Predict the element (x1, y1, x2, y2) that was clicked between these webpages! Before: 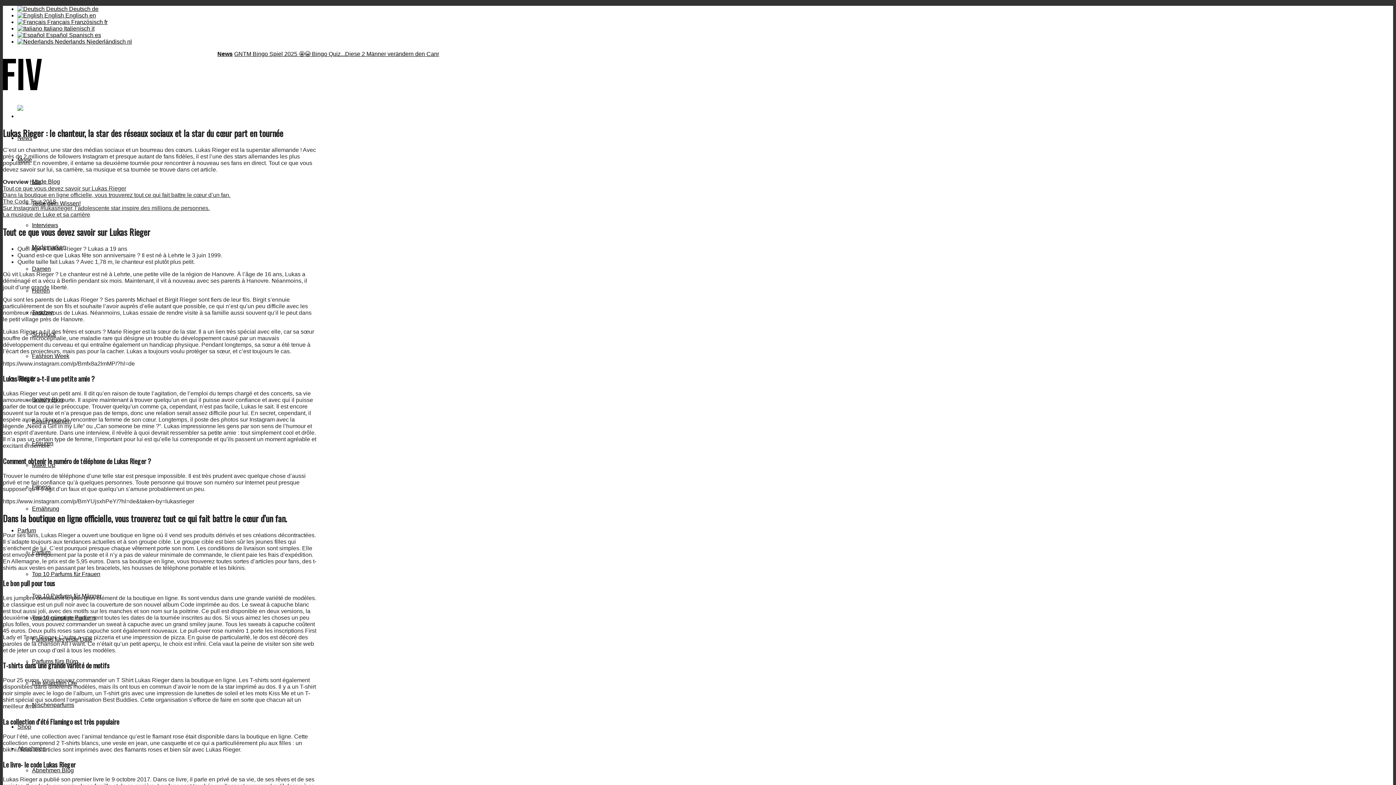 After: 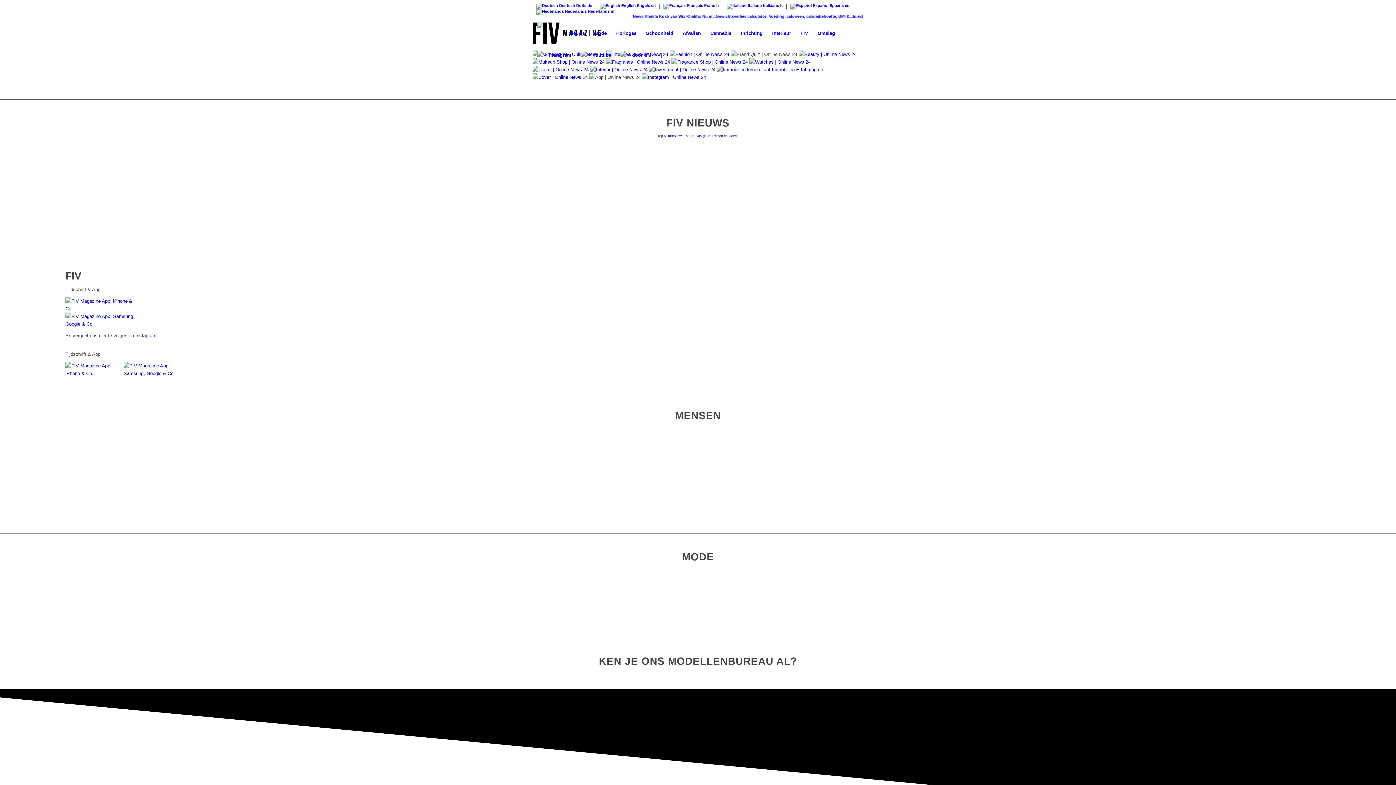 Action: bbox: (17, 38, 132, 44) label:  Nederlands Niederländisch nl